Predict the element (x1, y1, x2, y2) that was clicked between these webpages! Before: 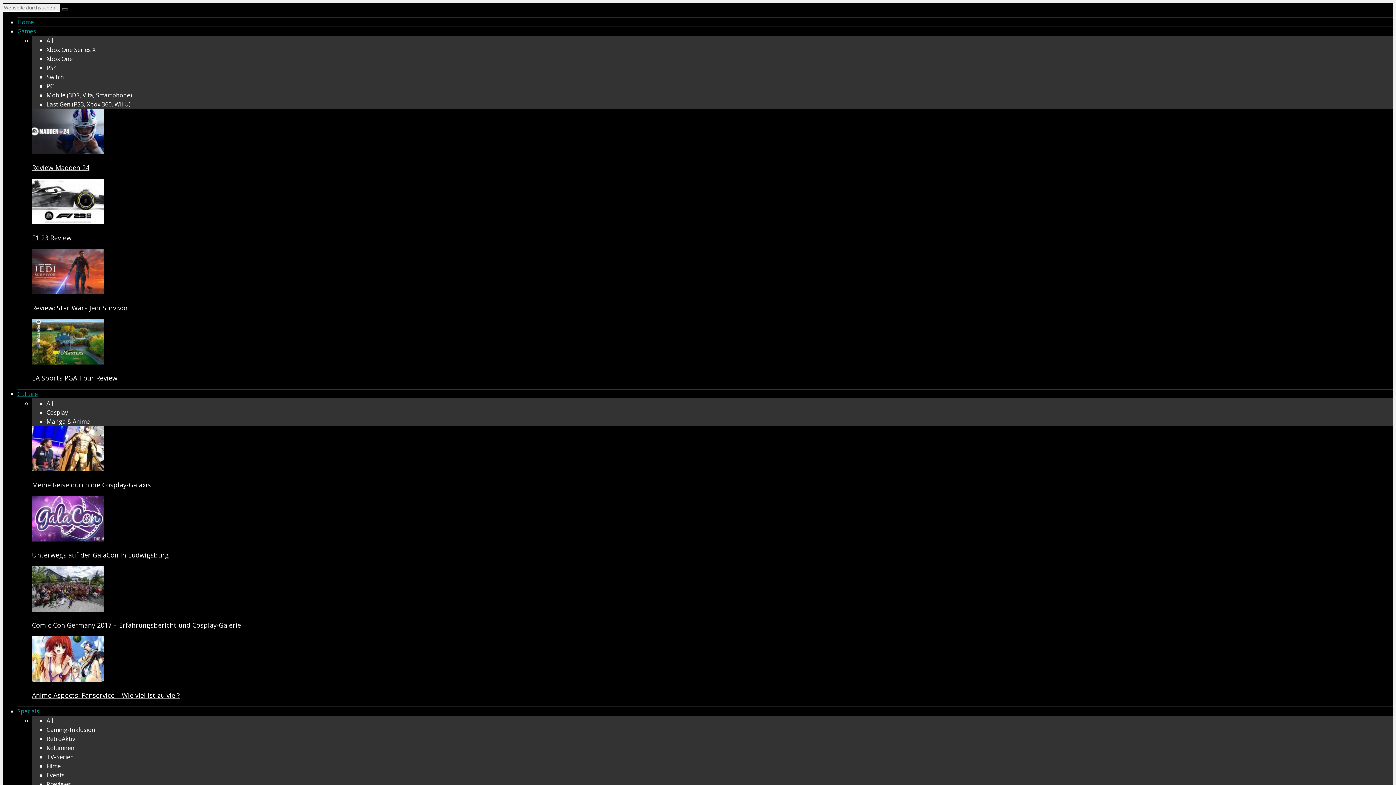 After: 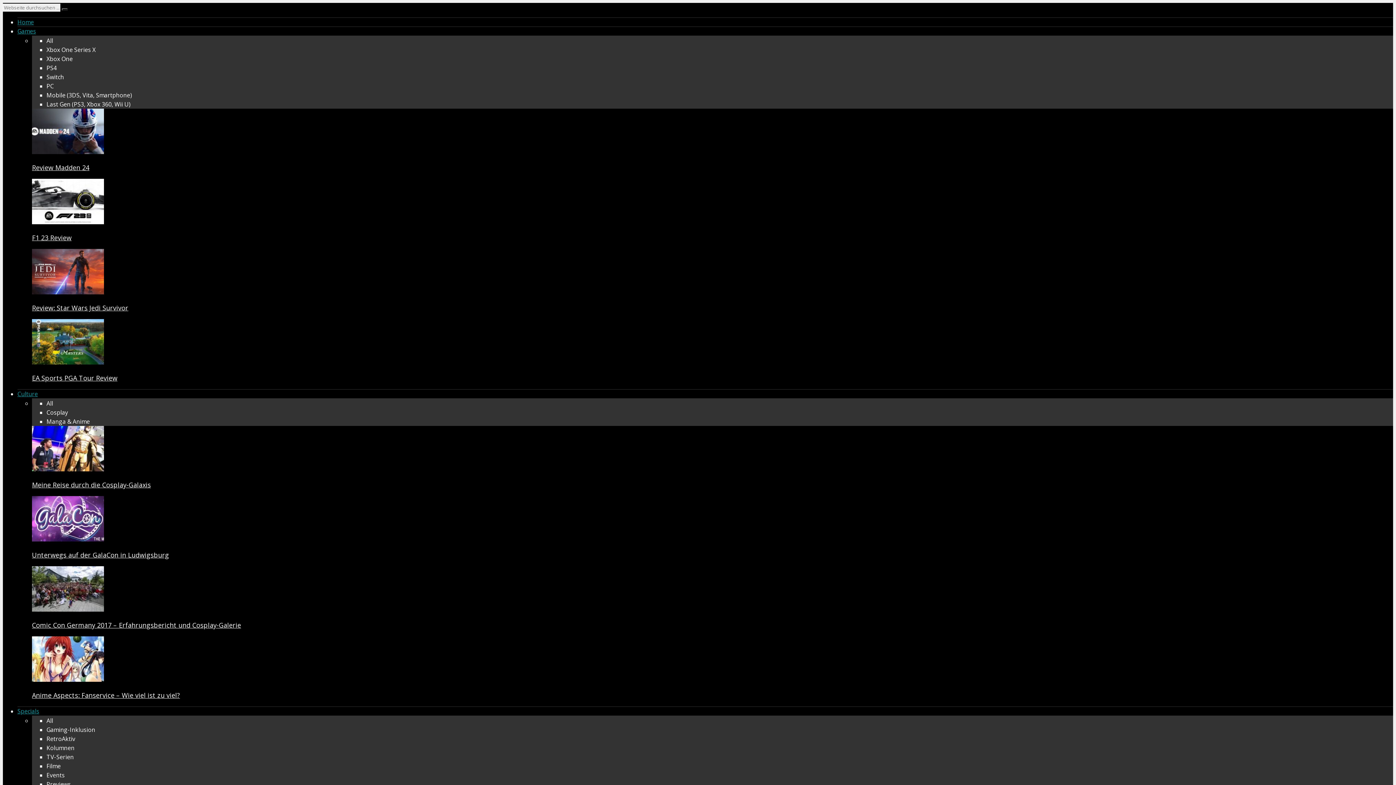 Action: bbox: (32, 288, 104, 296)